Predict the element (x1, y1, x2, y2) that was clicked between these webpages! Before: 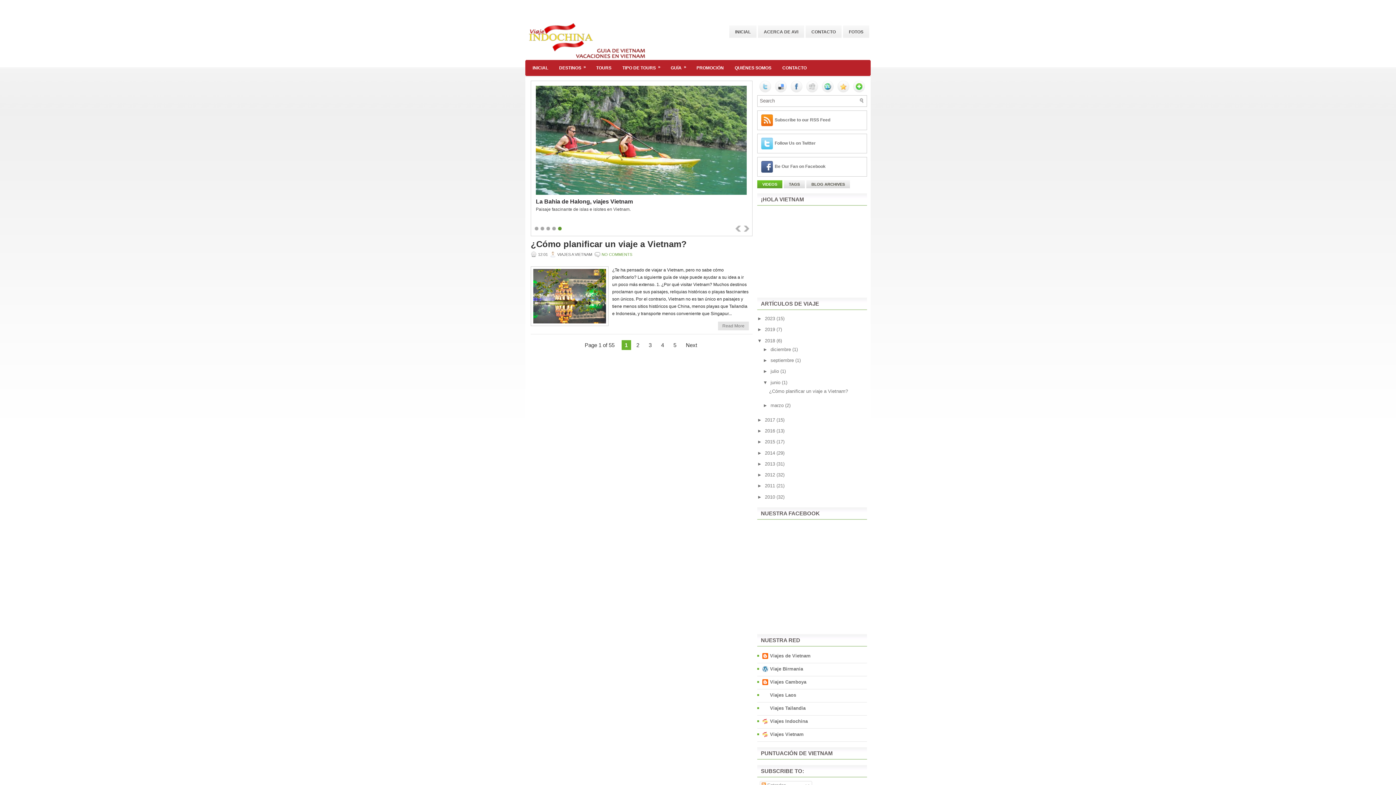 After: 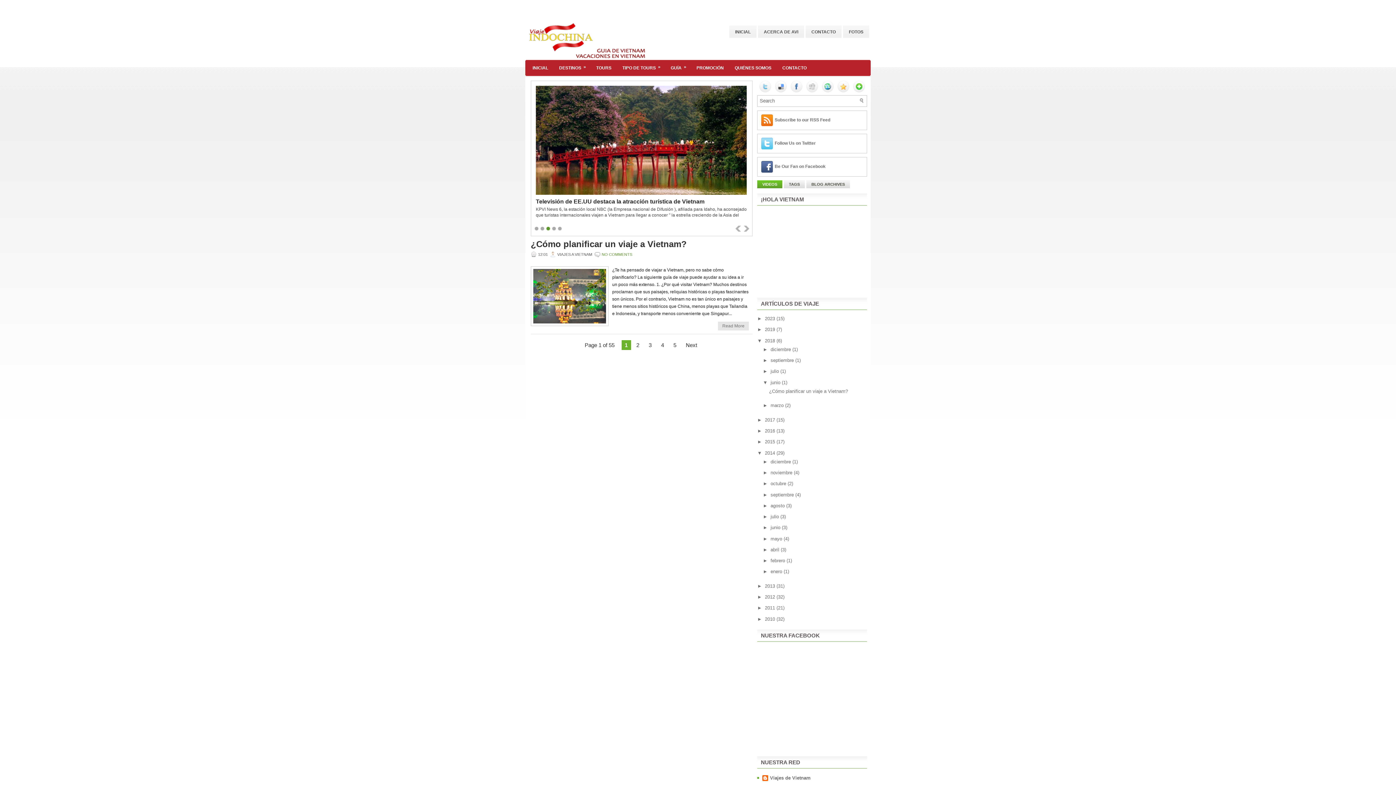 Action: bbox: (757, 450, 765, 455) label: ►  